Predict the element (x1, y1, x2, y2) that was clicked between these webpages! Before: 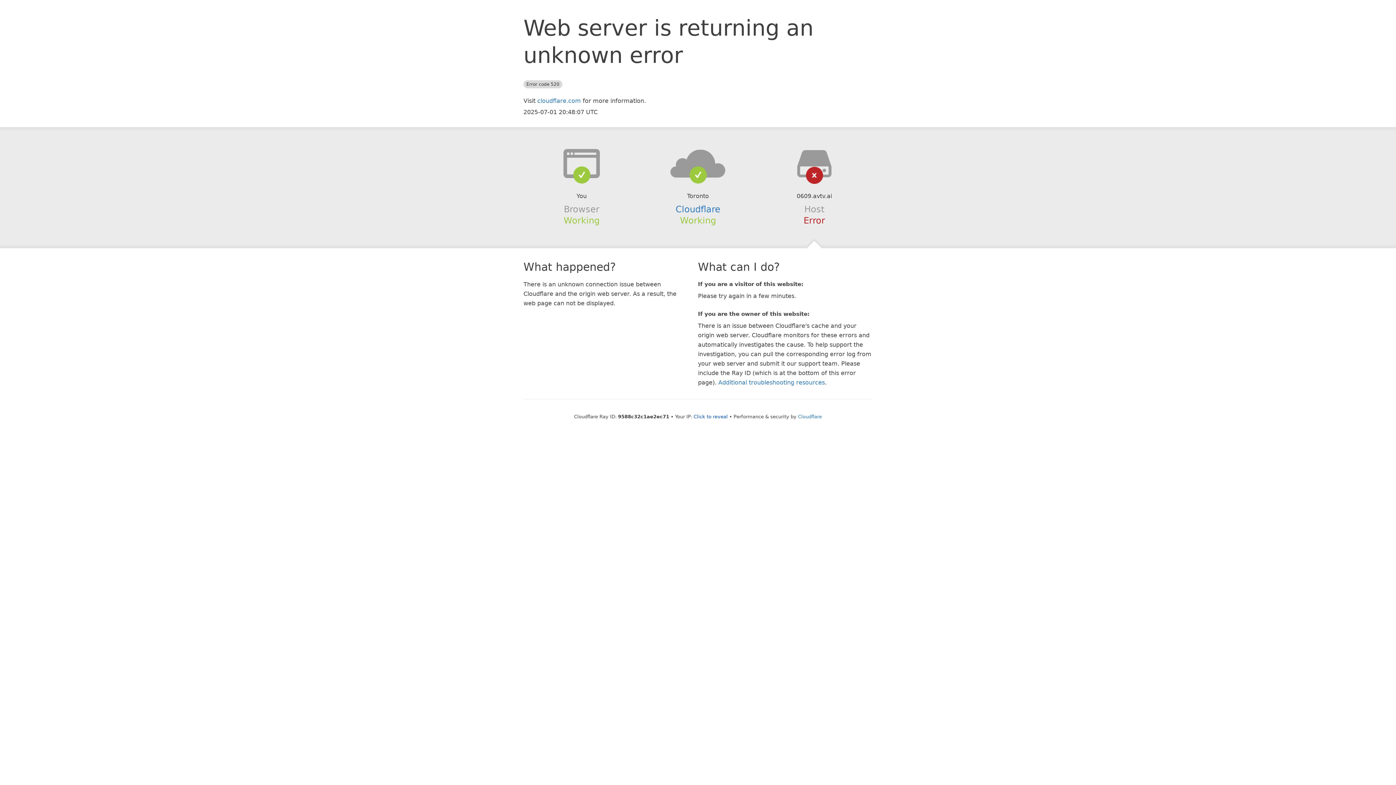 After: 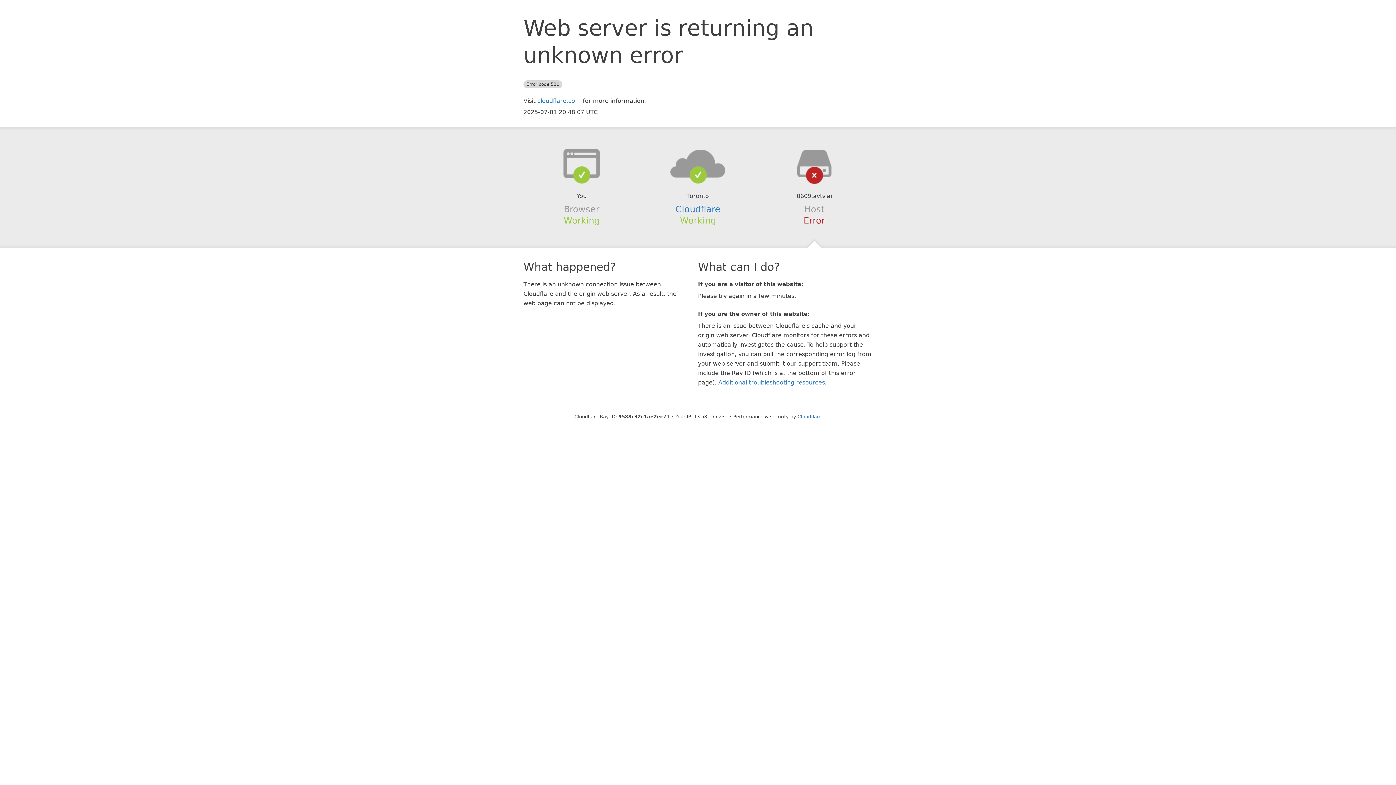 Action: label: Click to reveal bbox: (693, 414, 728, 419)